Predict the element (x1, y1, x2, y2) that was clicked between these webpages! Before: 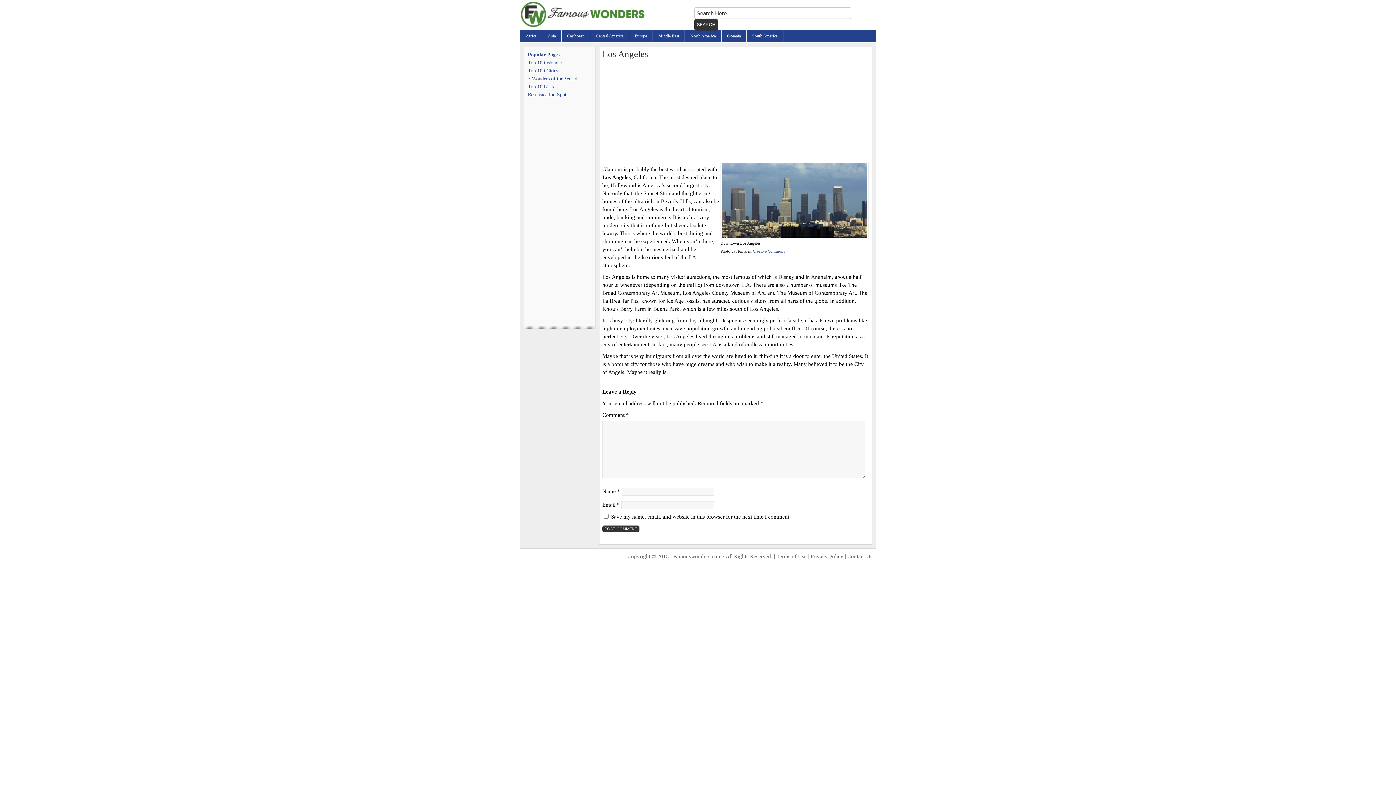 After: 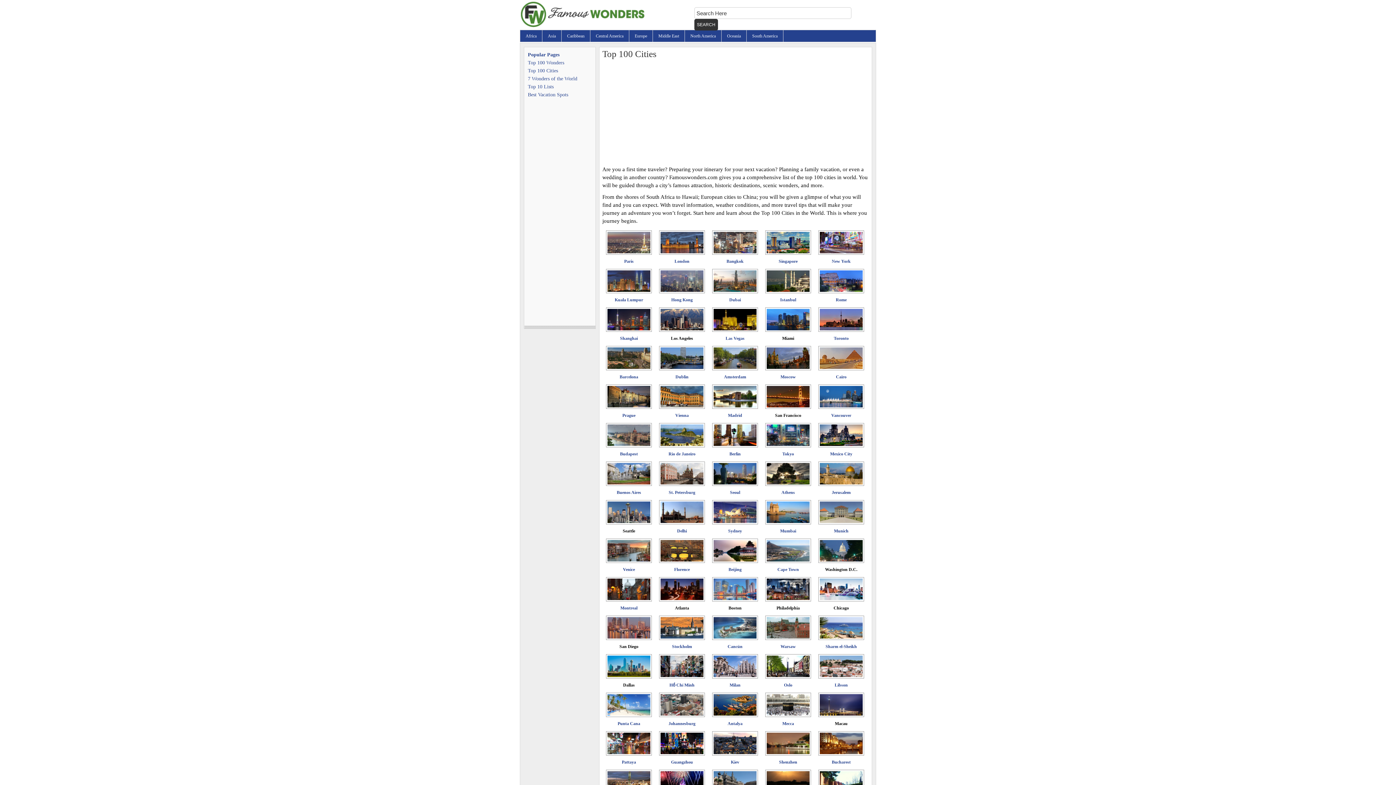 Action: bbox: (528, 68, 558, 73) label: Top 100 Cities